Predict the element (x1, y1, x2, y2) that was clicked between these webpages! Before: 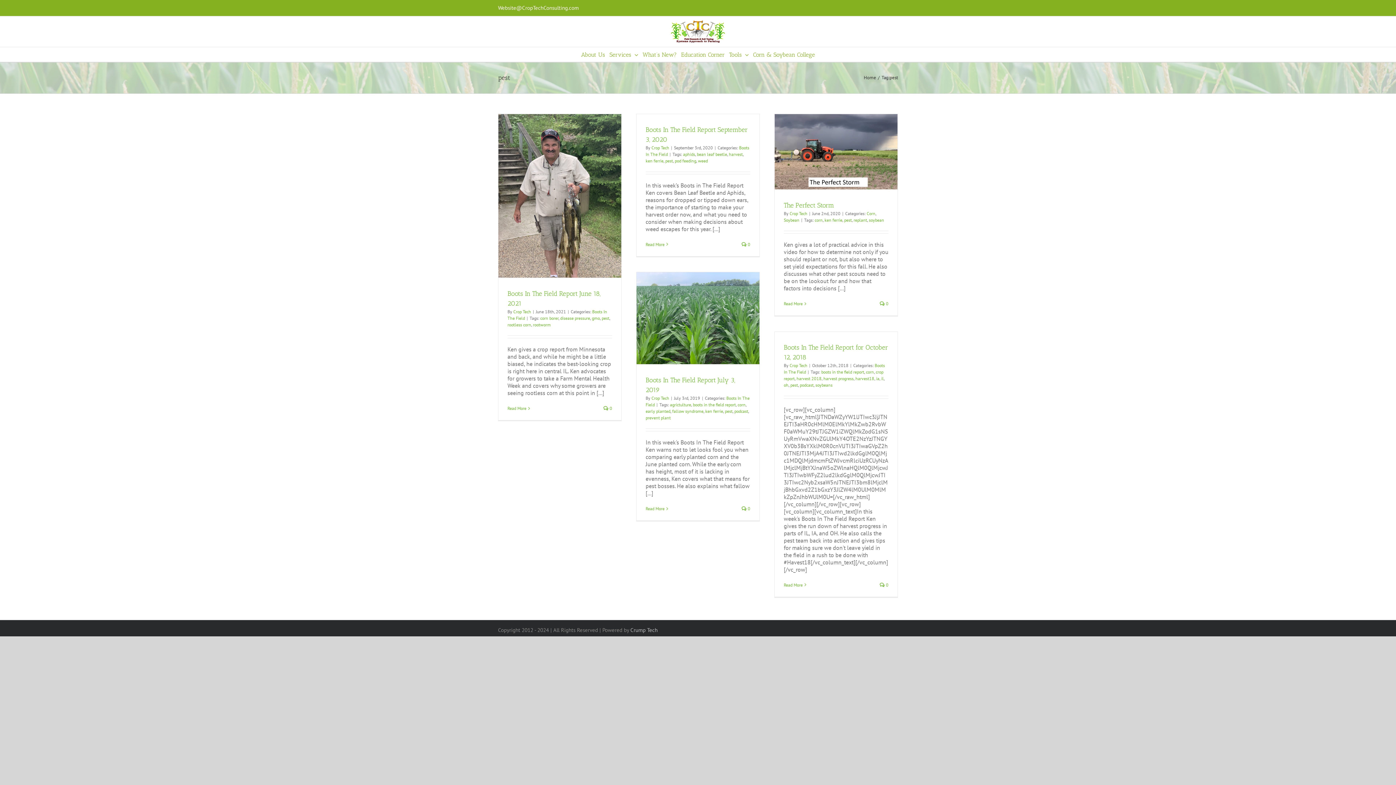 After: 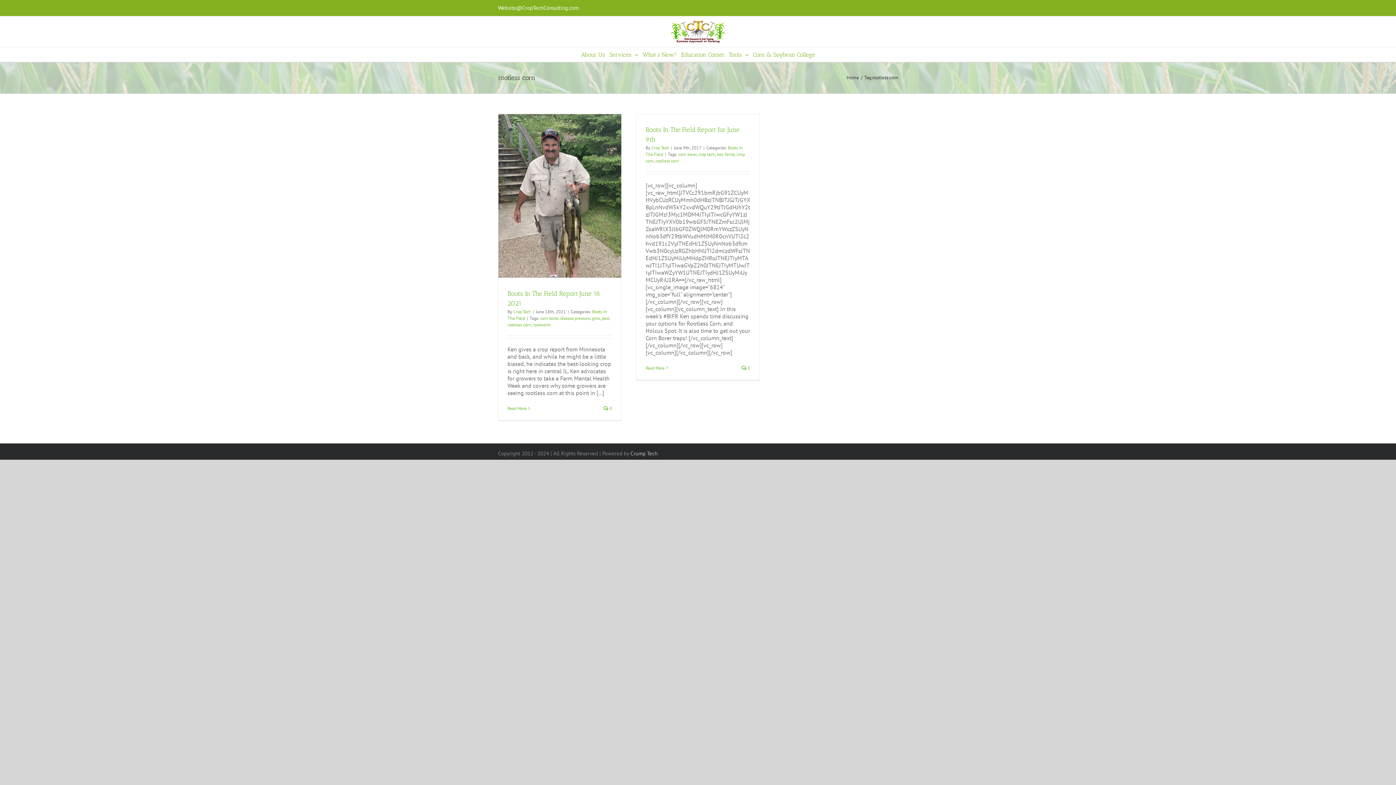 Action: bbox: (507, 322, 531, 327) label: rootless corn